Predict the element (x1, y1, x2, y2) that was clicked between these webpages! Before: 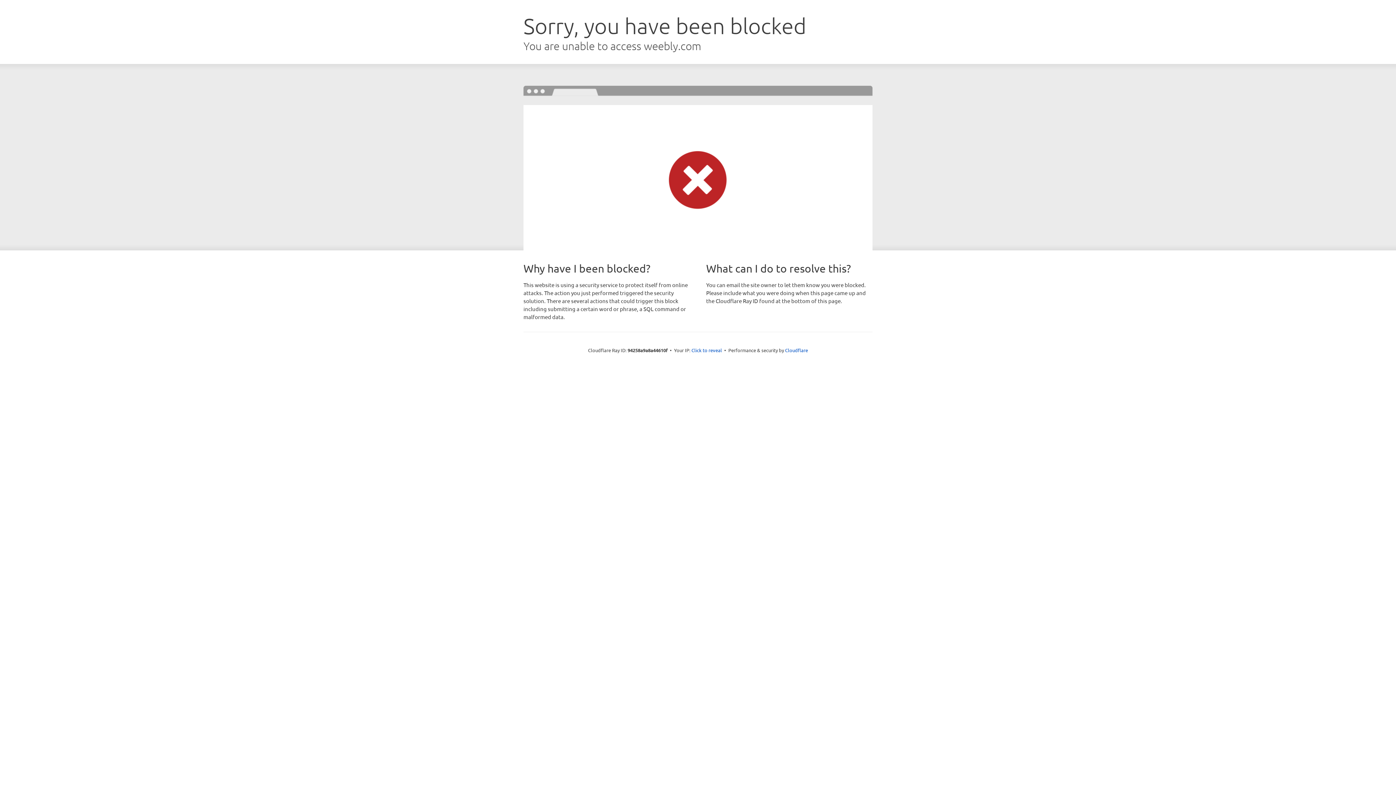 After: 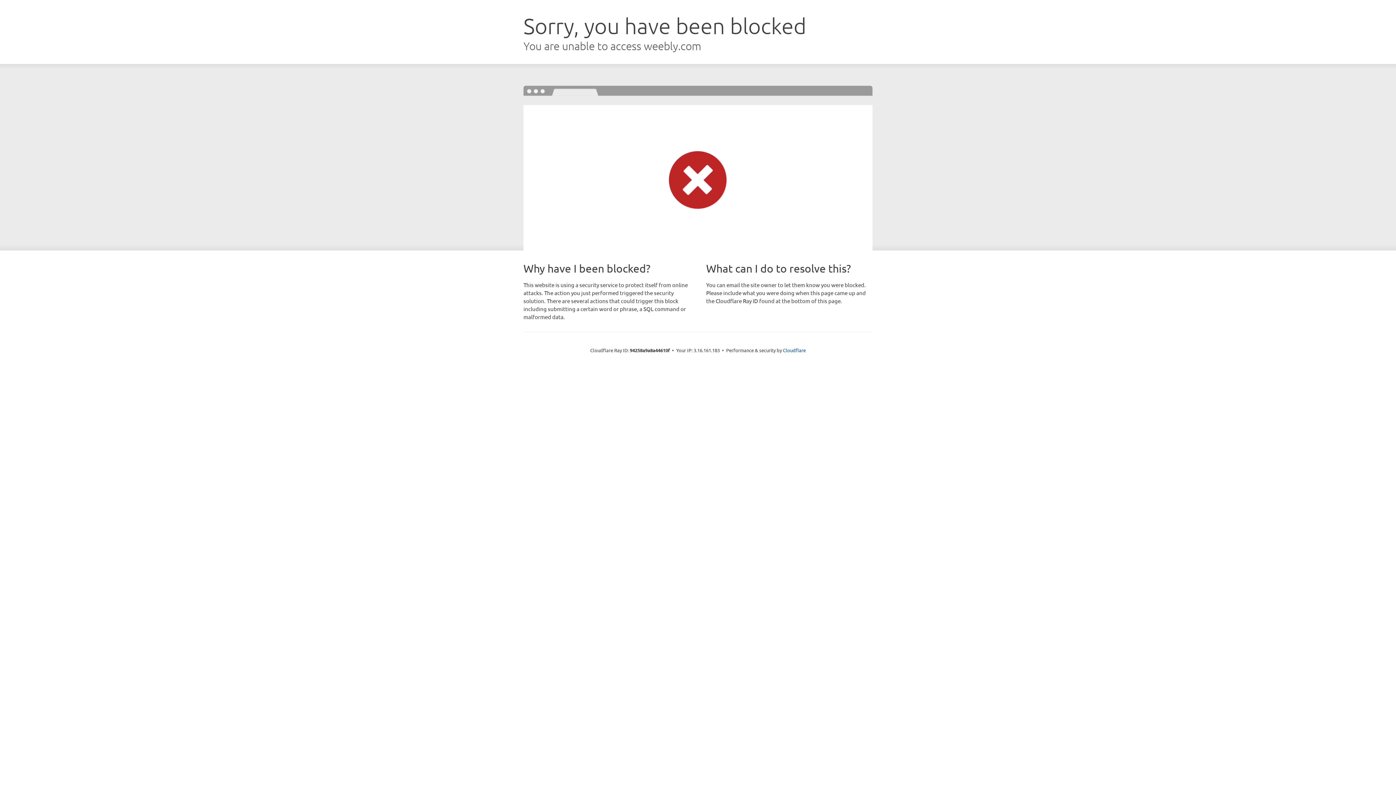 Action: bbox: (691, 346, 722, 353) label: Click to reveal